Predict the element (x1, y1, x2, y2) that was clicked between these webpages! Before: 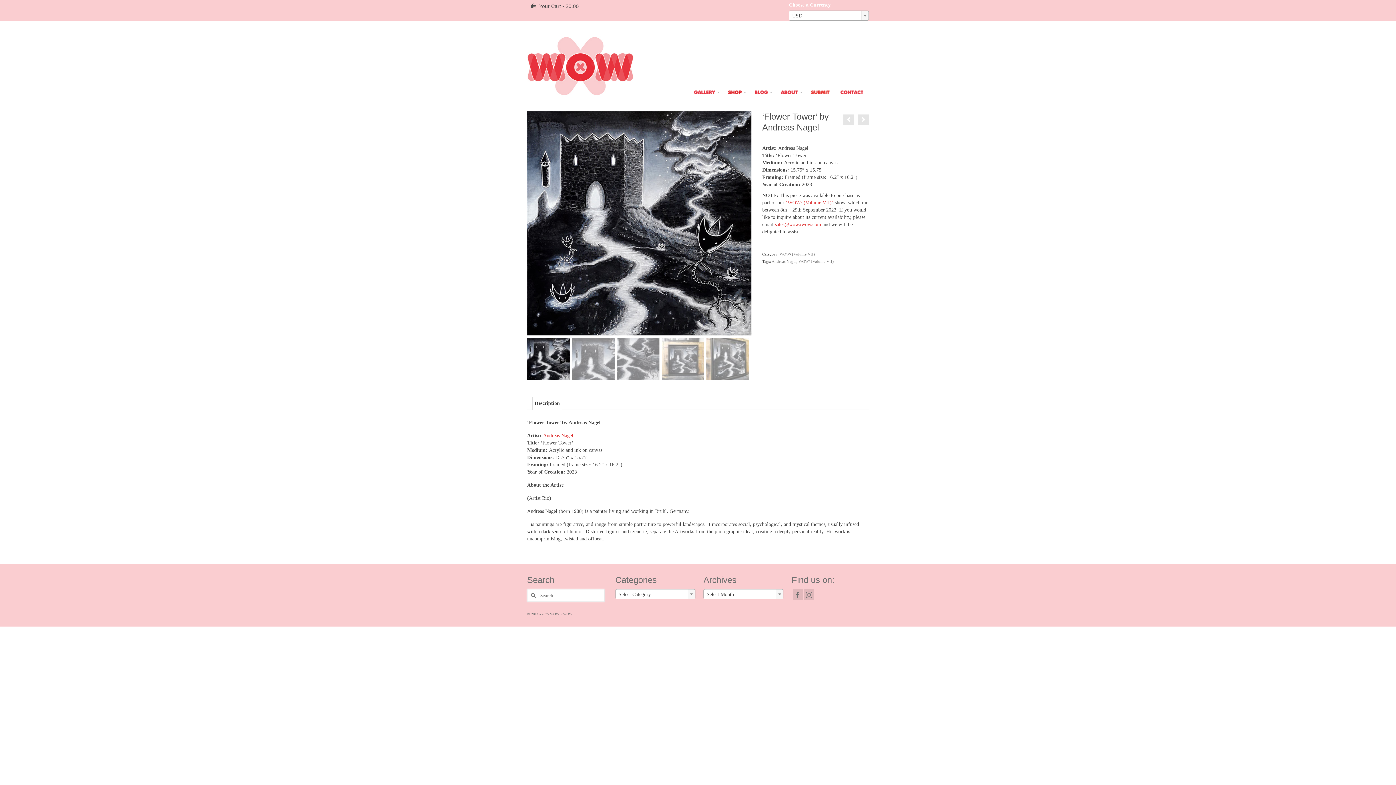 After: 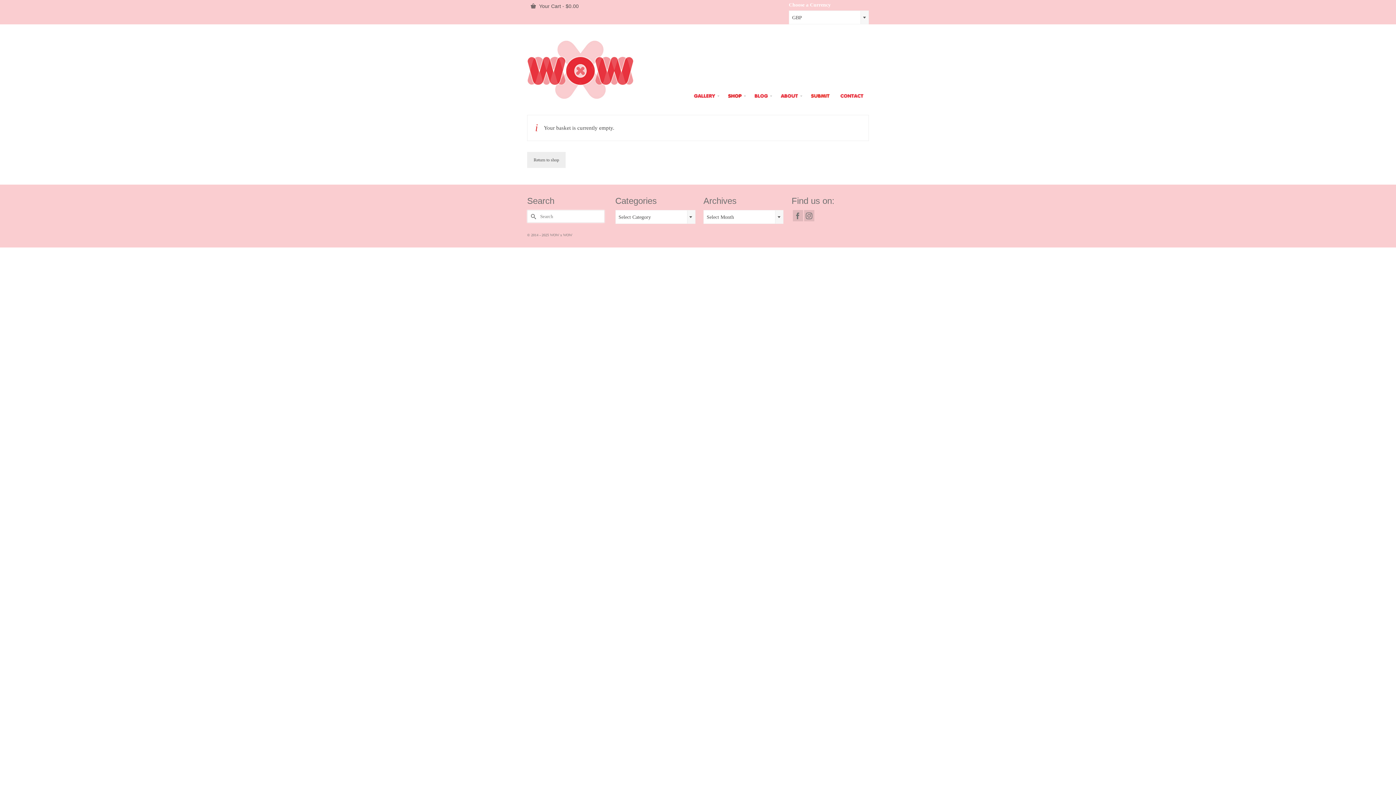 Action: label:  Your Cart - $0.00 bbox: (527, 0, 582, 12)